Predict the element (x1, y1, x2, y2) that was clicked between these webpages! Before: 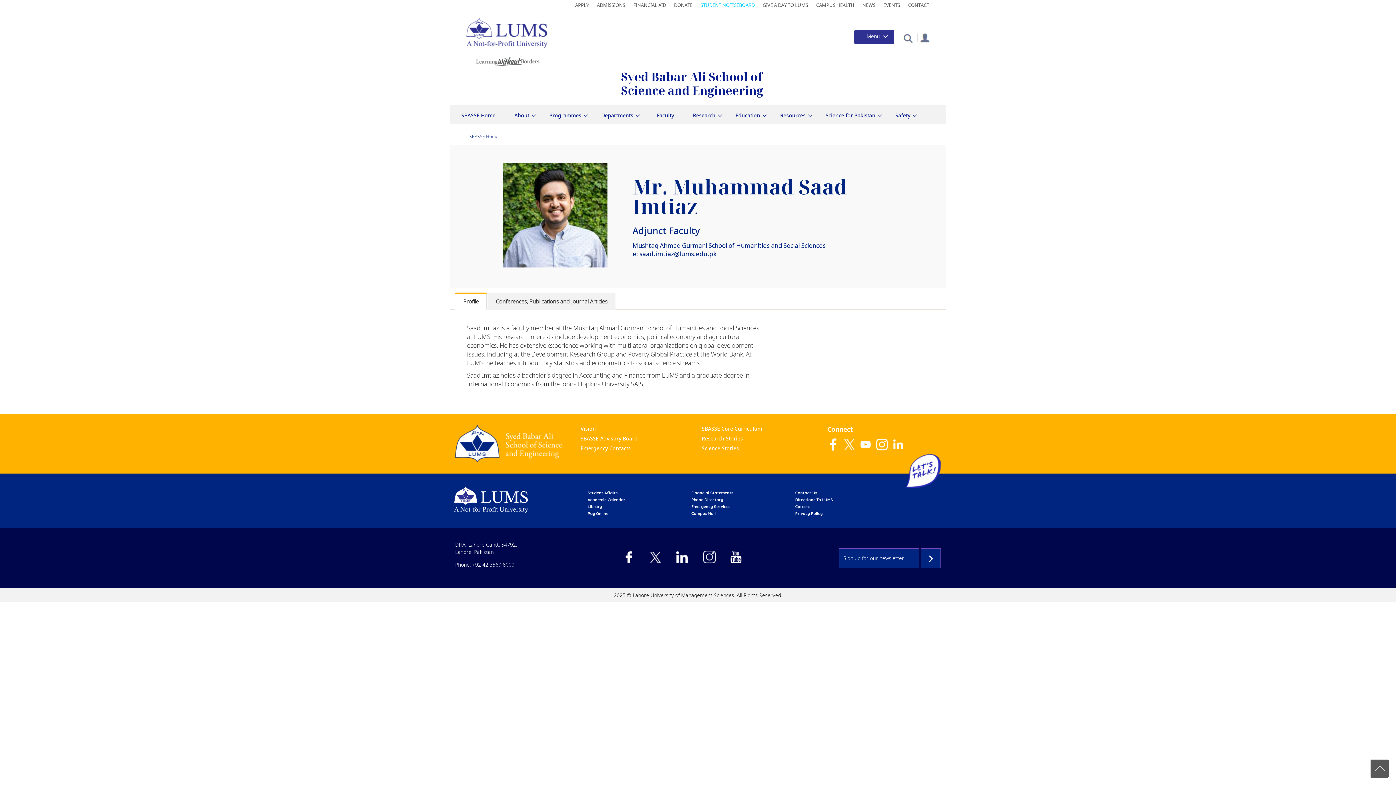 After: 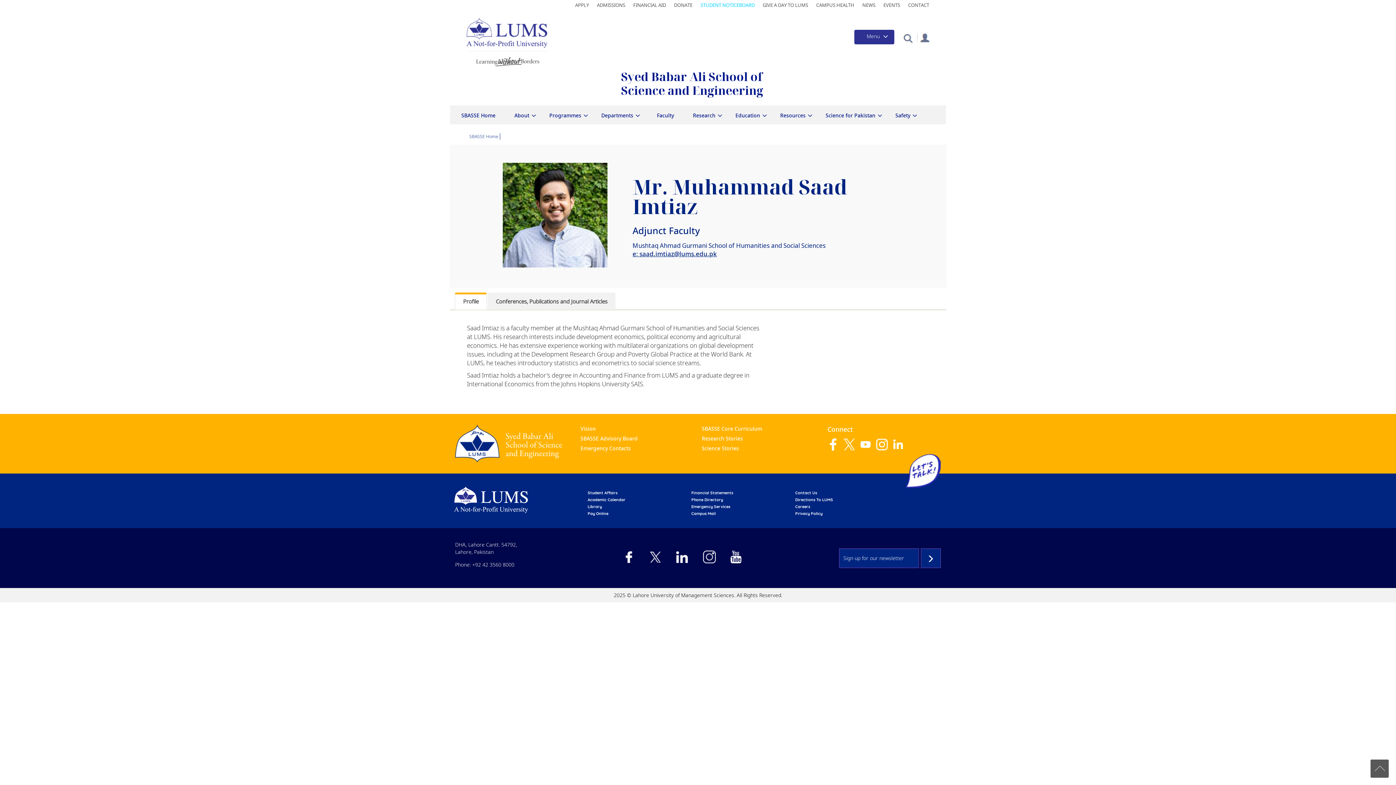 Action: label: saad.imtiaz@lums.edu.pk bbox: (632, 249, 717, 258)